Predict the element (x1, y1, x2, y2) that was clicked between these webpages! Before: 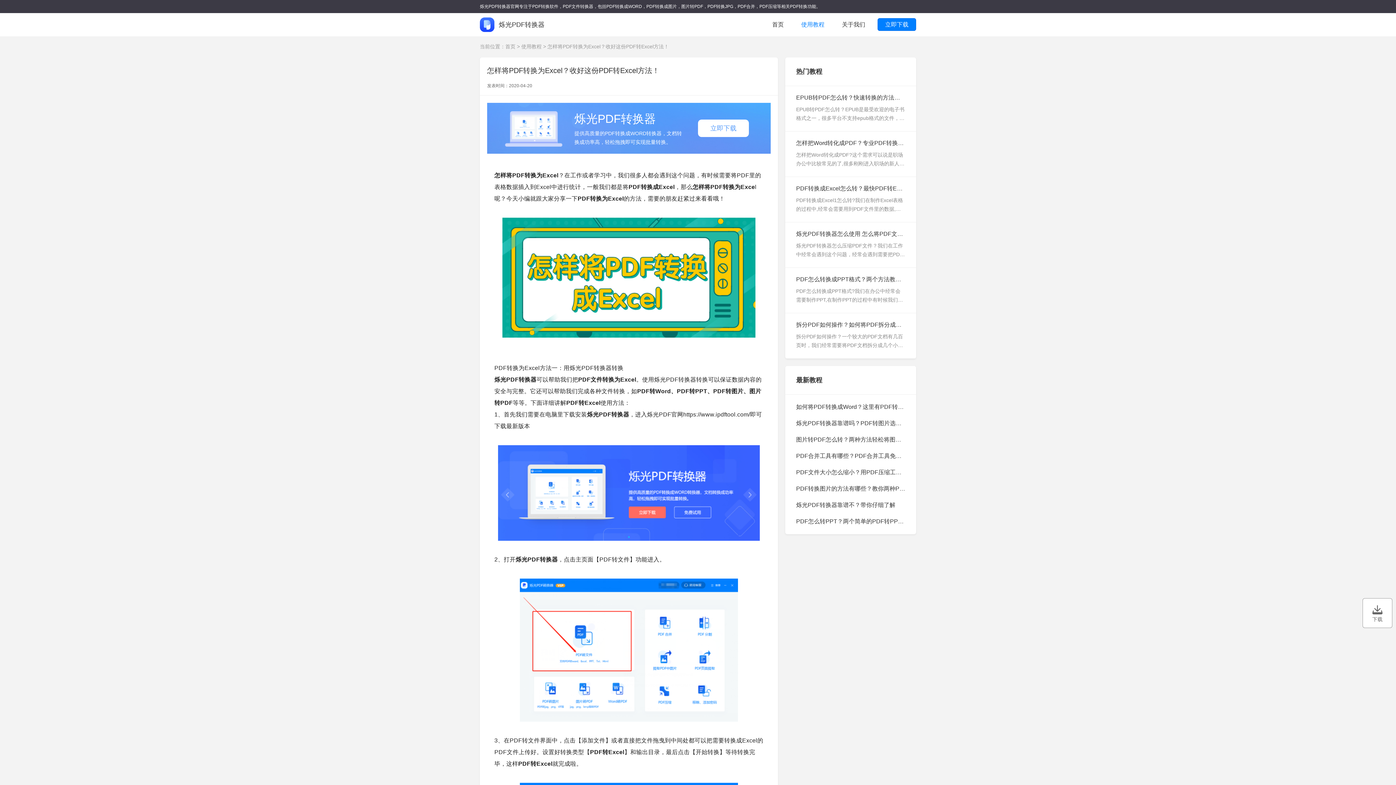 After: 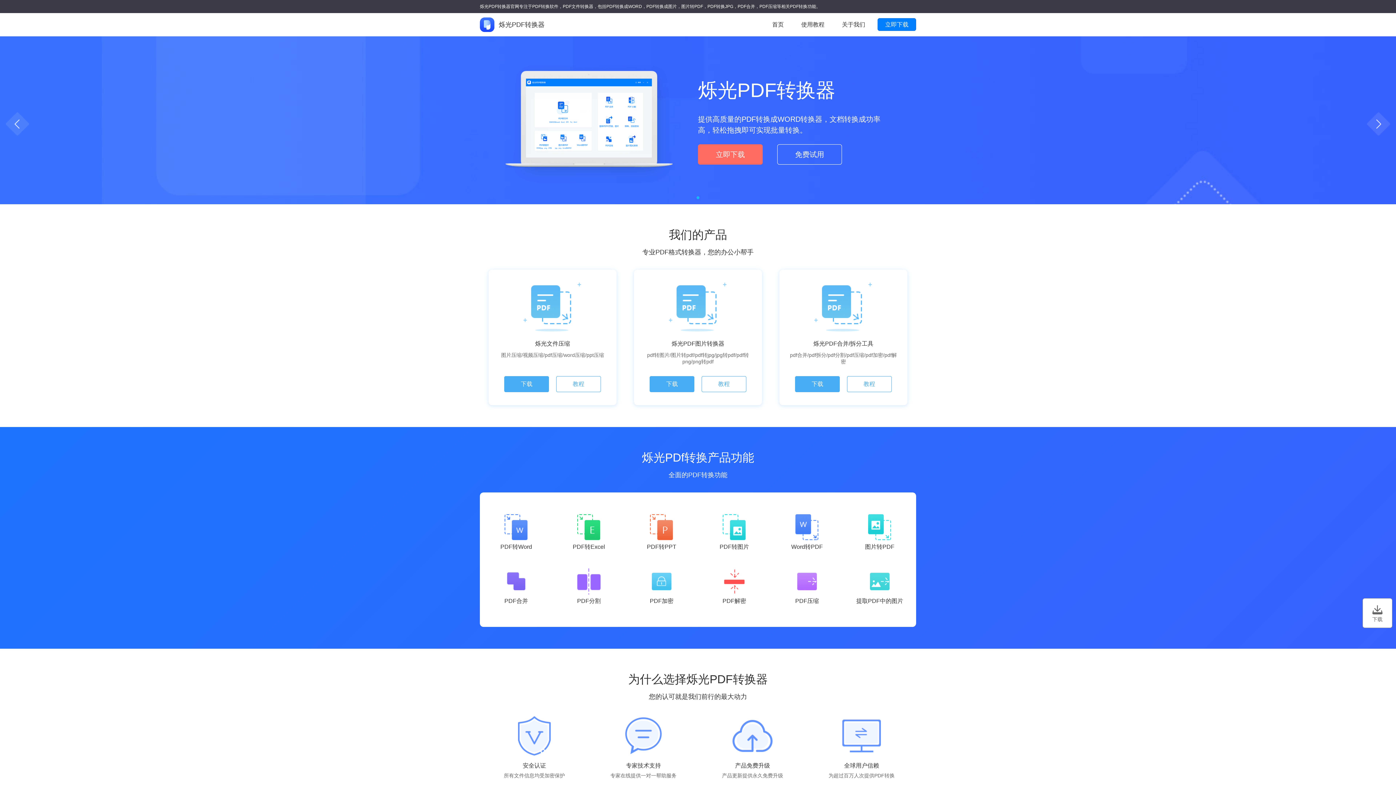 Action: label: 首页 bbox: (767, 17, 789, 32)